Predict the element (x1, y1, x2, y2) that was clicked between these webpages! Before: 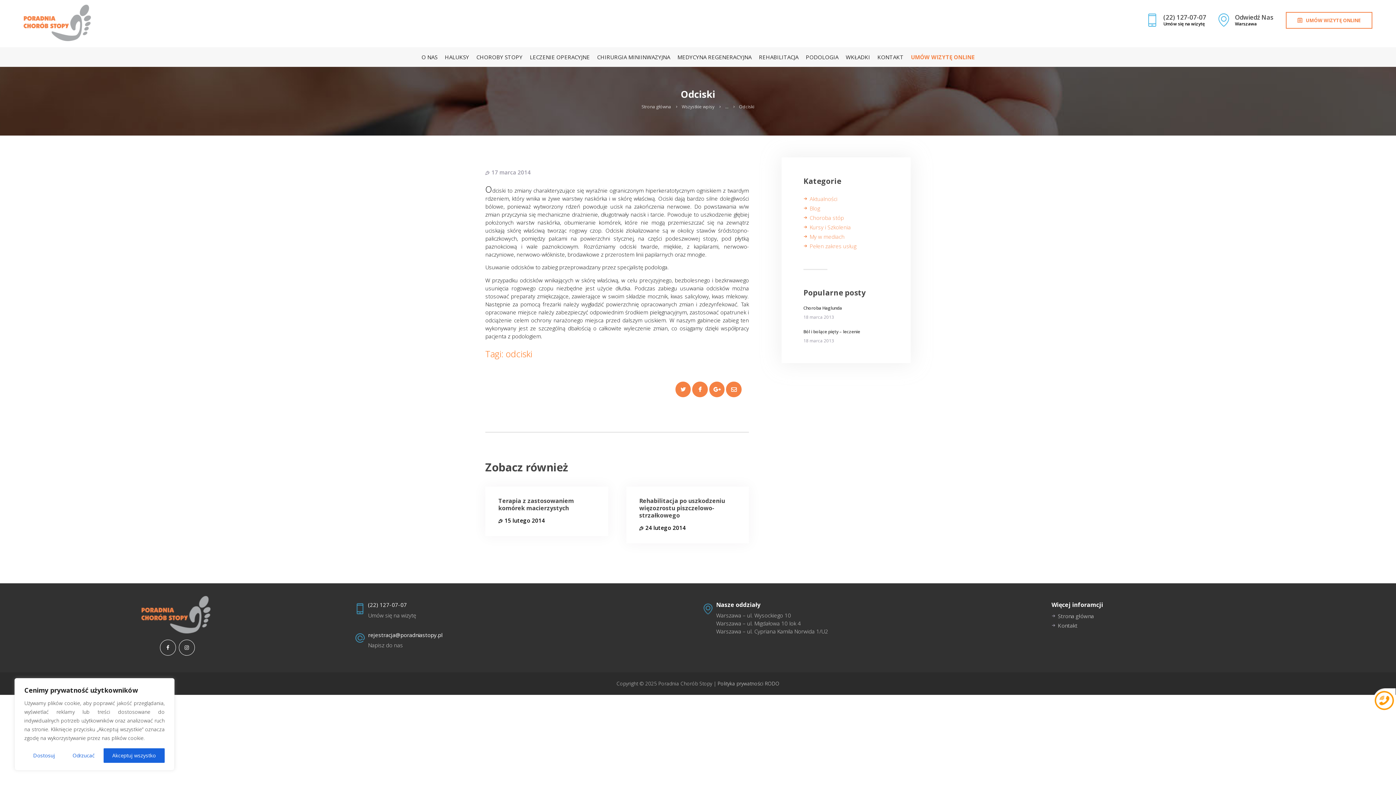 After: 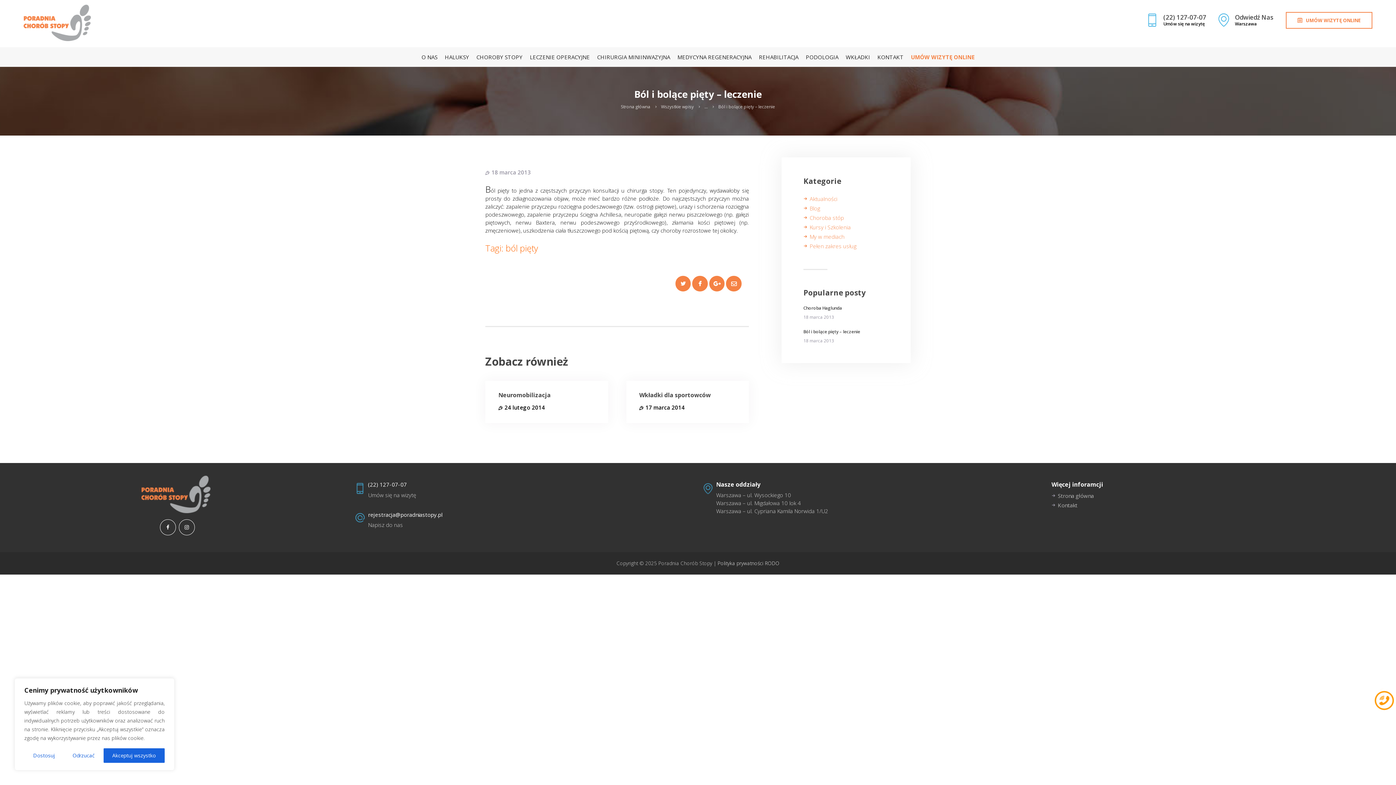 Action: bbox: (803, 337, 834, 344) label: 18 marca 2013